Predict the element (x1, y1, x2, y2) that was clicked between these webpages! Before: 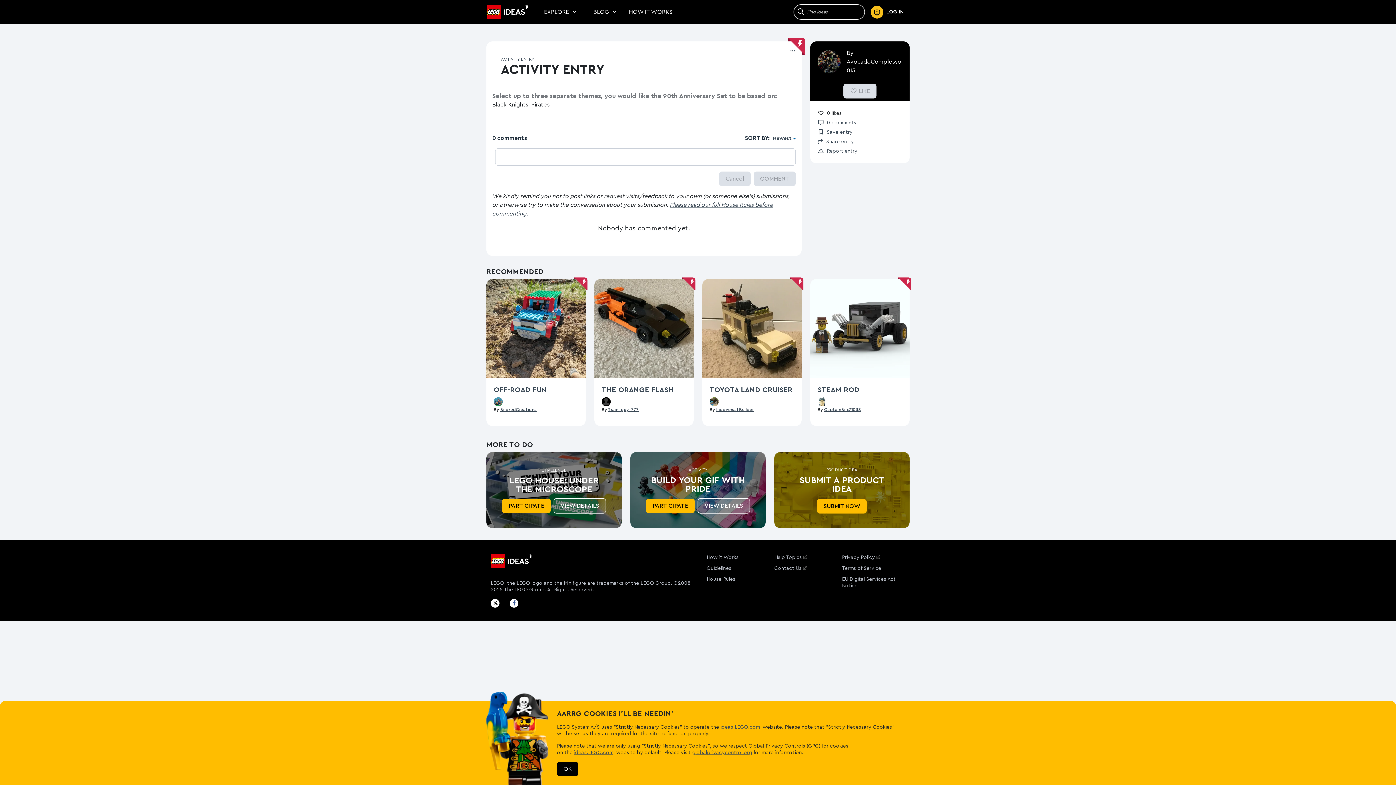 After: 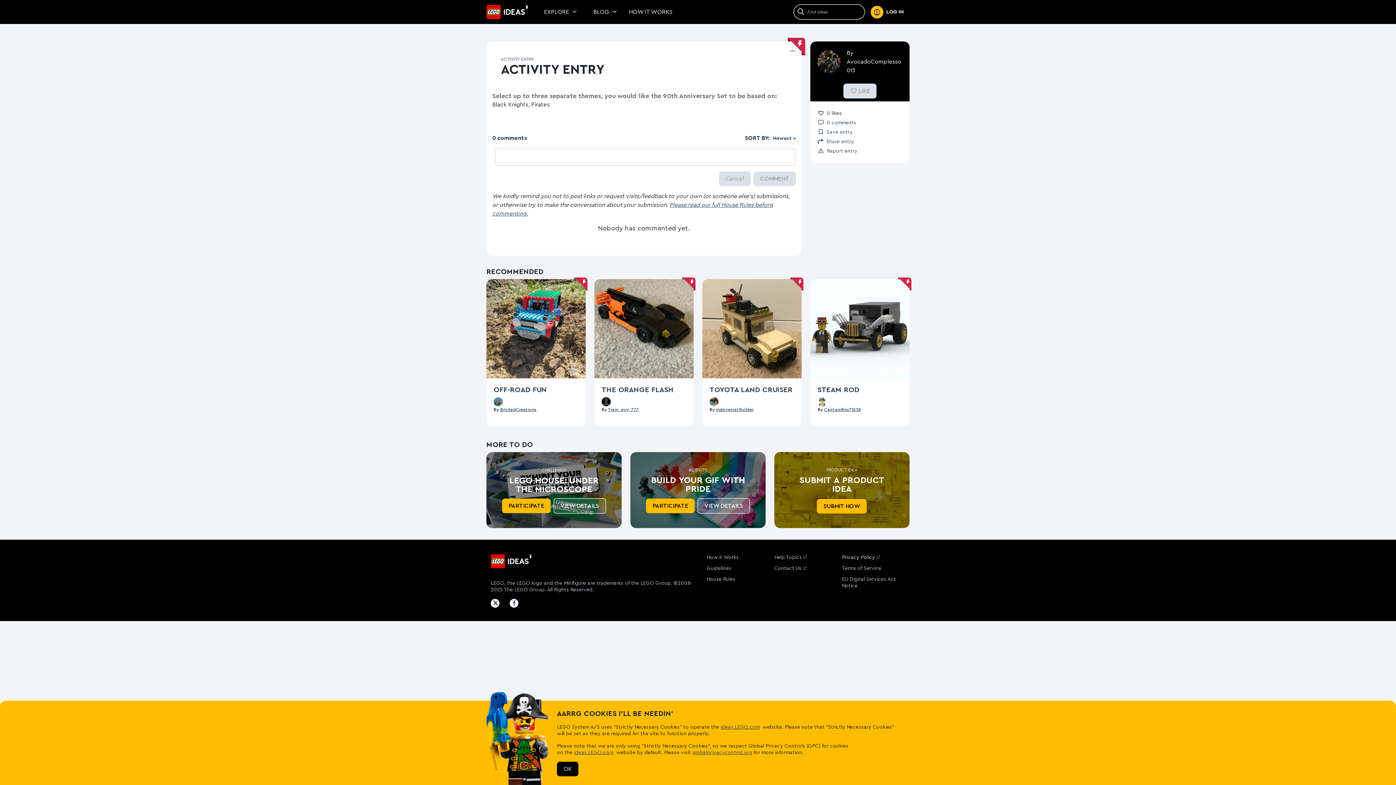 Action: label: Privacy Policy bbox: (842, 555, 880, 560)